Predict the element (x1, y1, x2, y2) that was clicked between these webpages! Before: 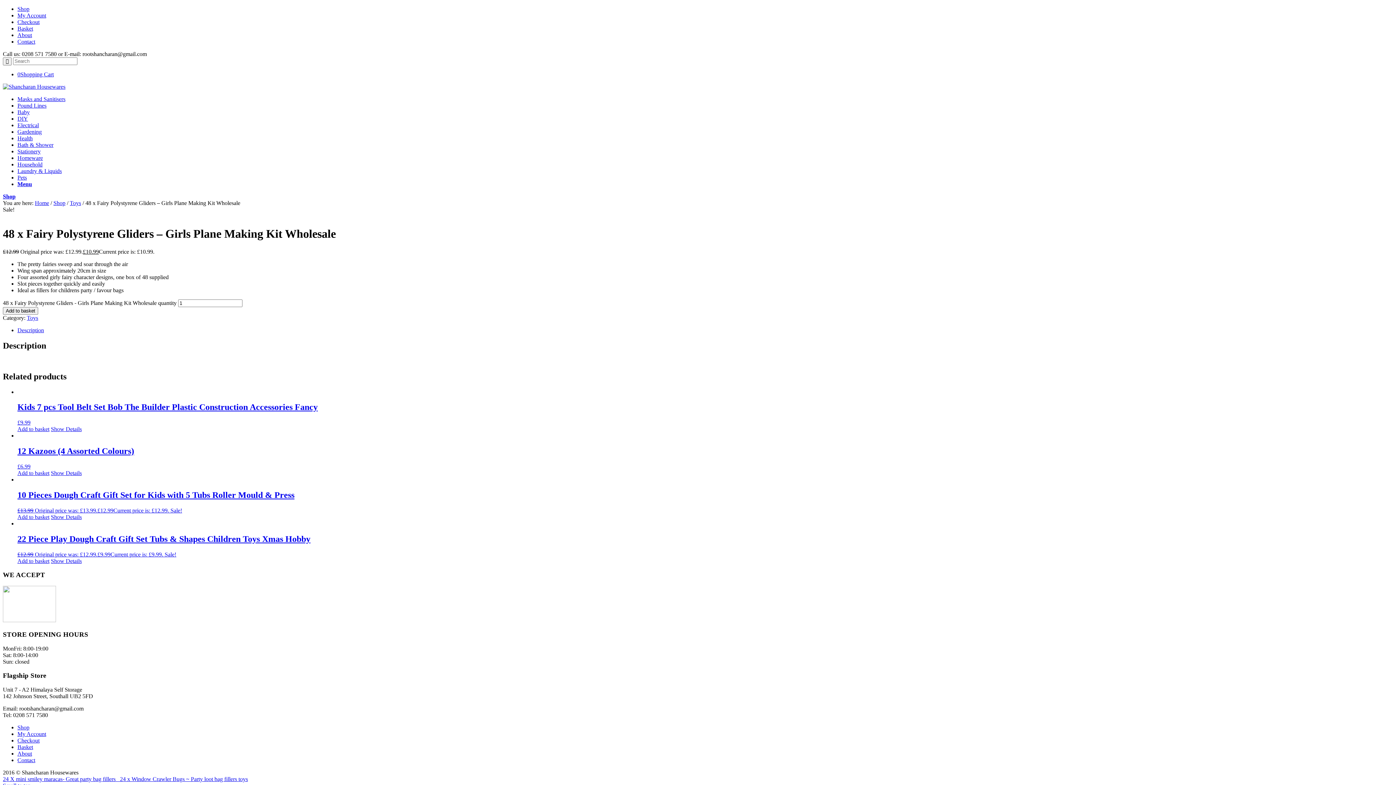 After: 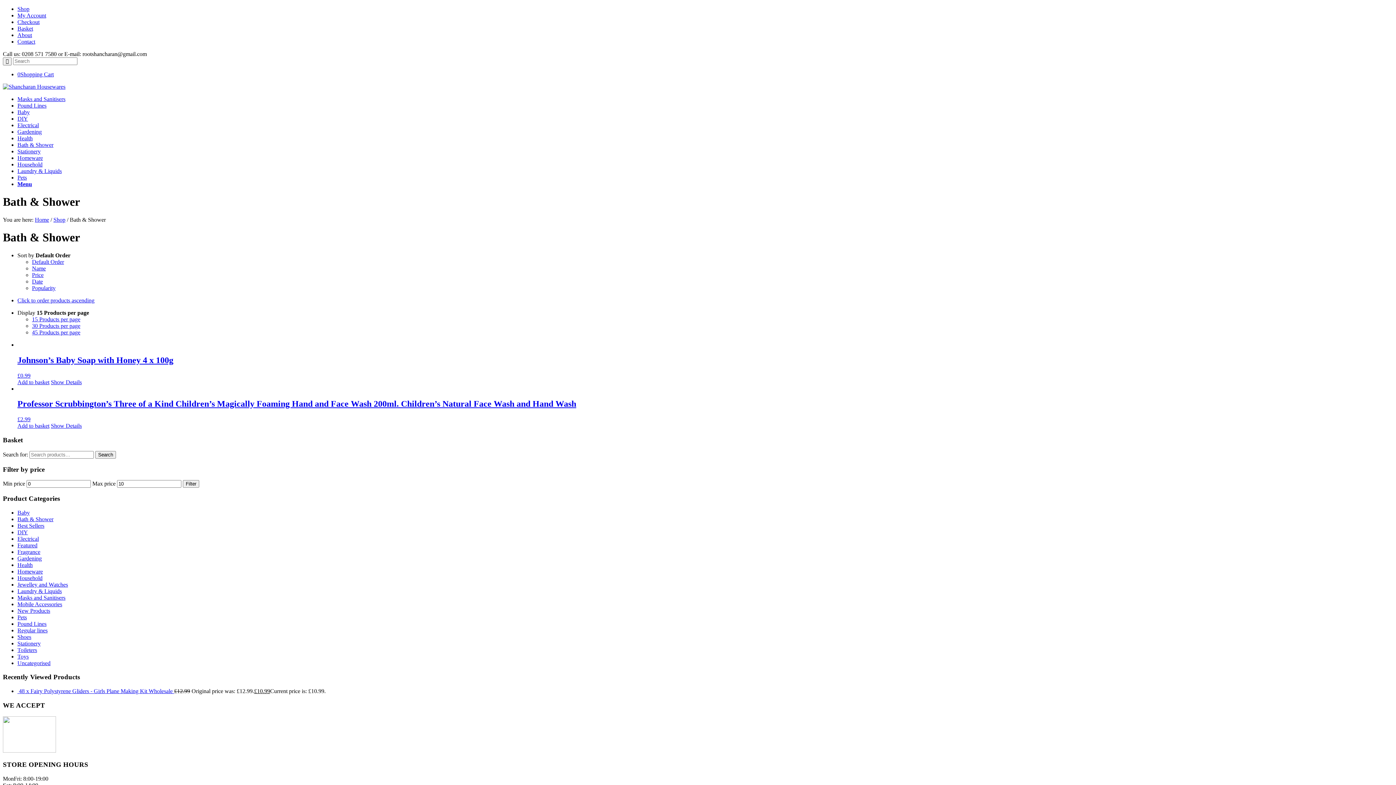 Action: label: Bath & Shower bbox: (17, 141, 53, 148)